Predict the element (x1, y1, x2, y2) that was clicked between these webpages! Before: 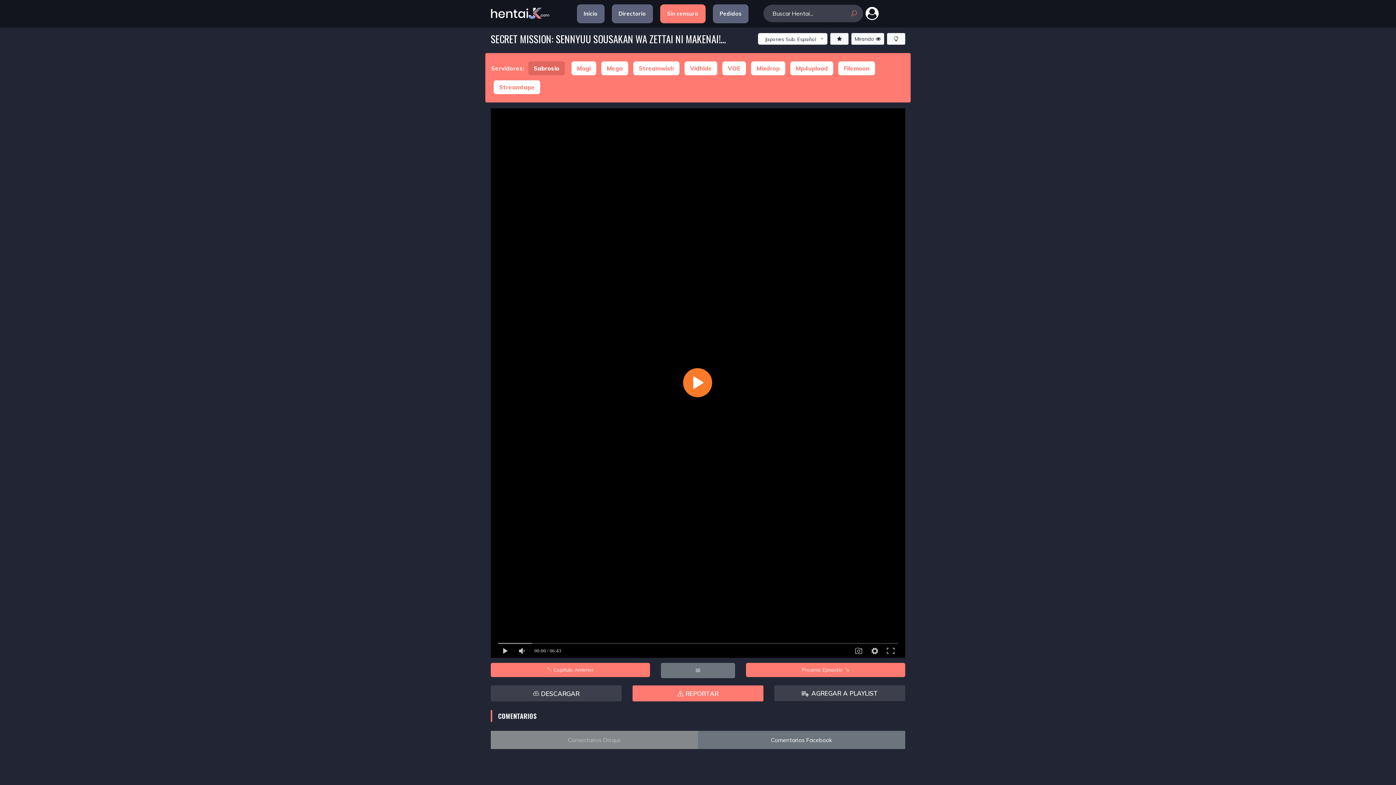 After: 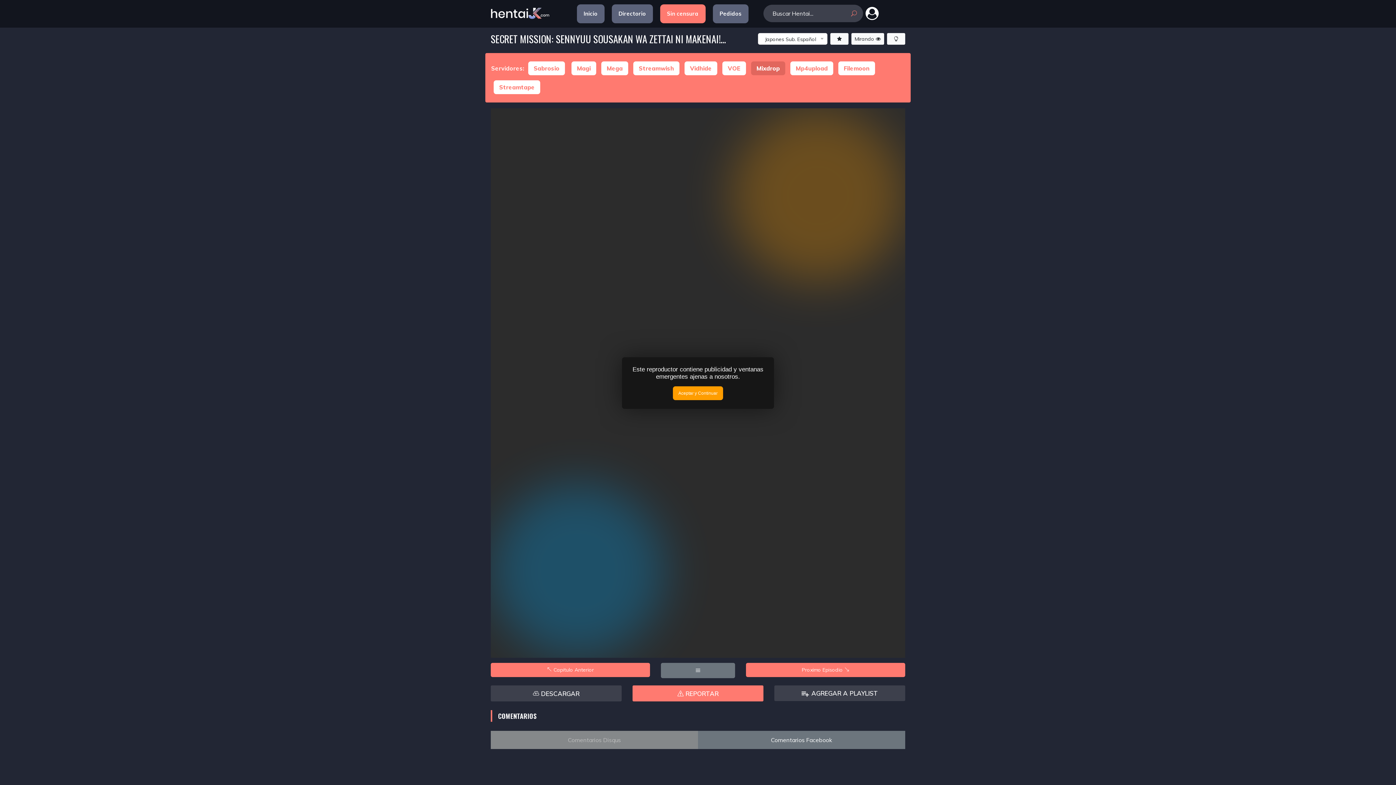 Action: label: Mixdrop bbox: (751, 61, 785, 75)